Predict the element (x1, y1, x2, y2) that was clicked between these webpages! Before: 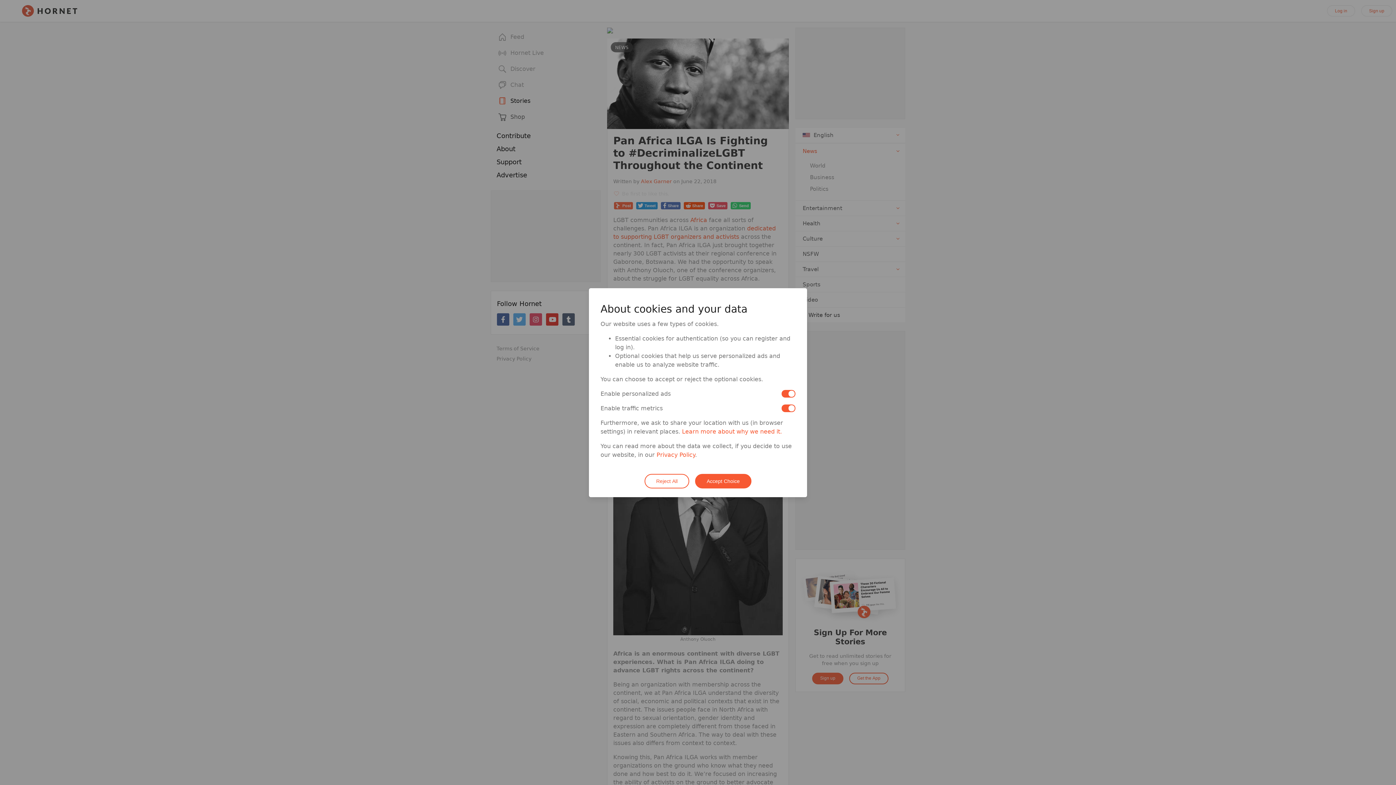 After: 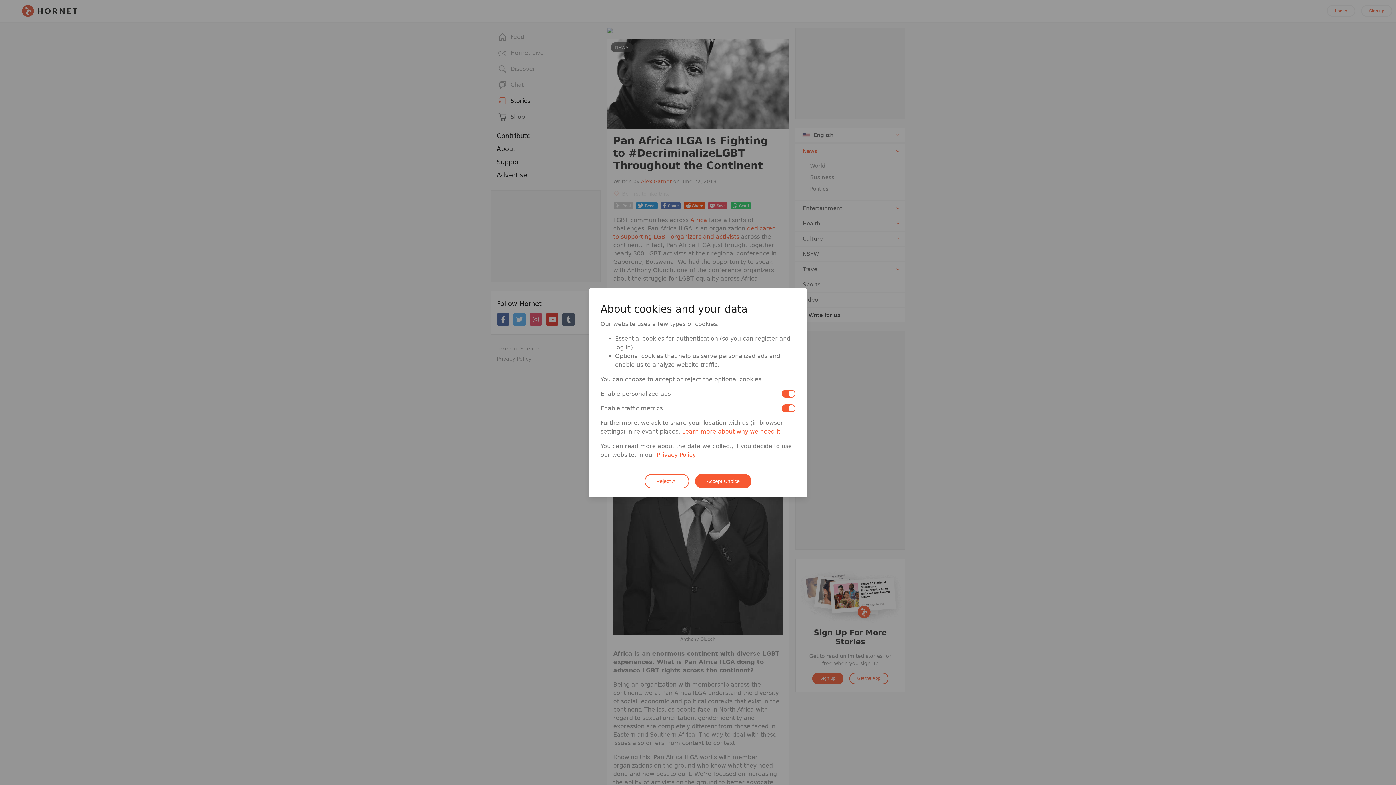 Action: bbox: (656, 451, 695, 458) label: Privacy Policy